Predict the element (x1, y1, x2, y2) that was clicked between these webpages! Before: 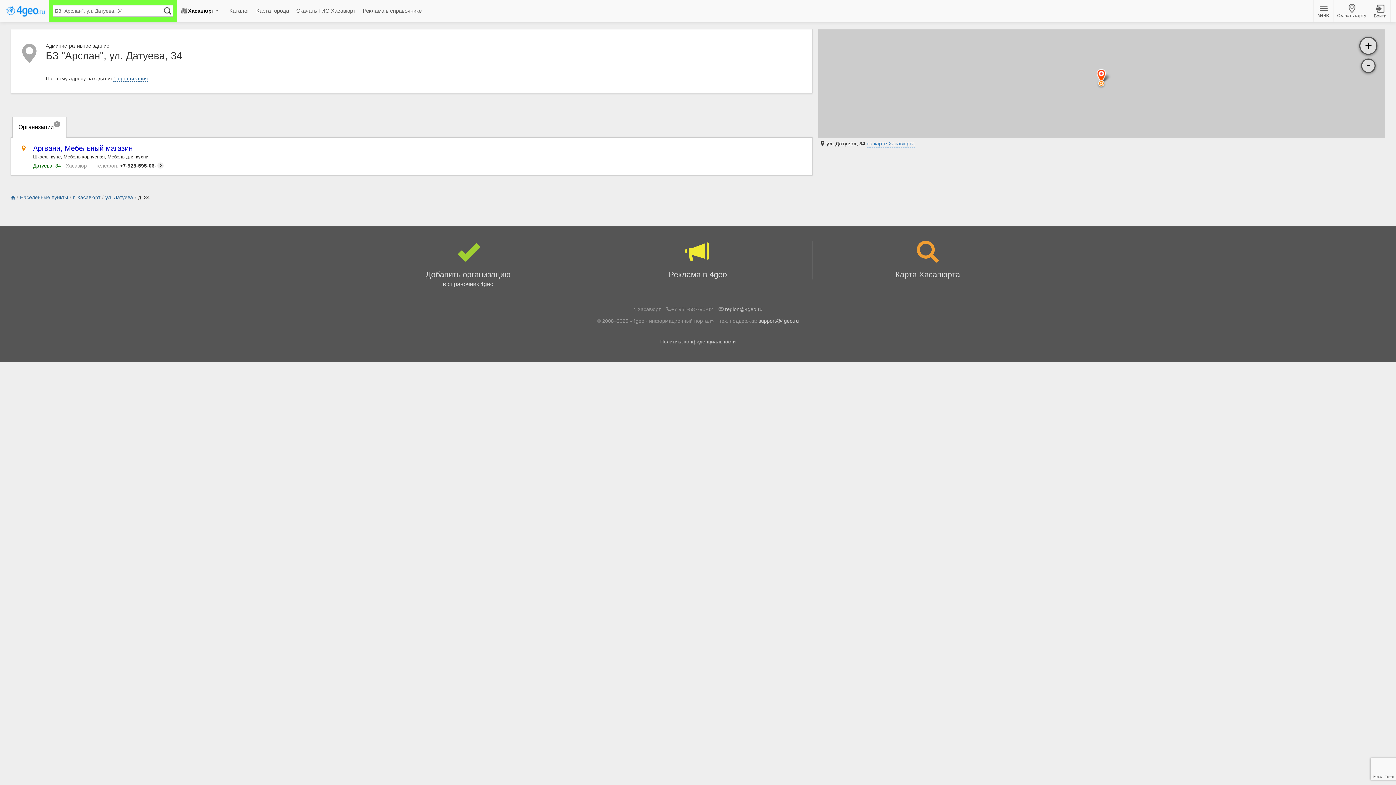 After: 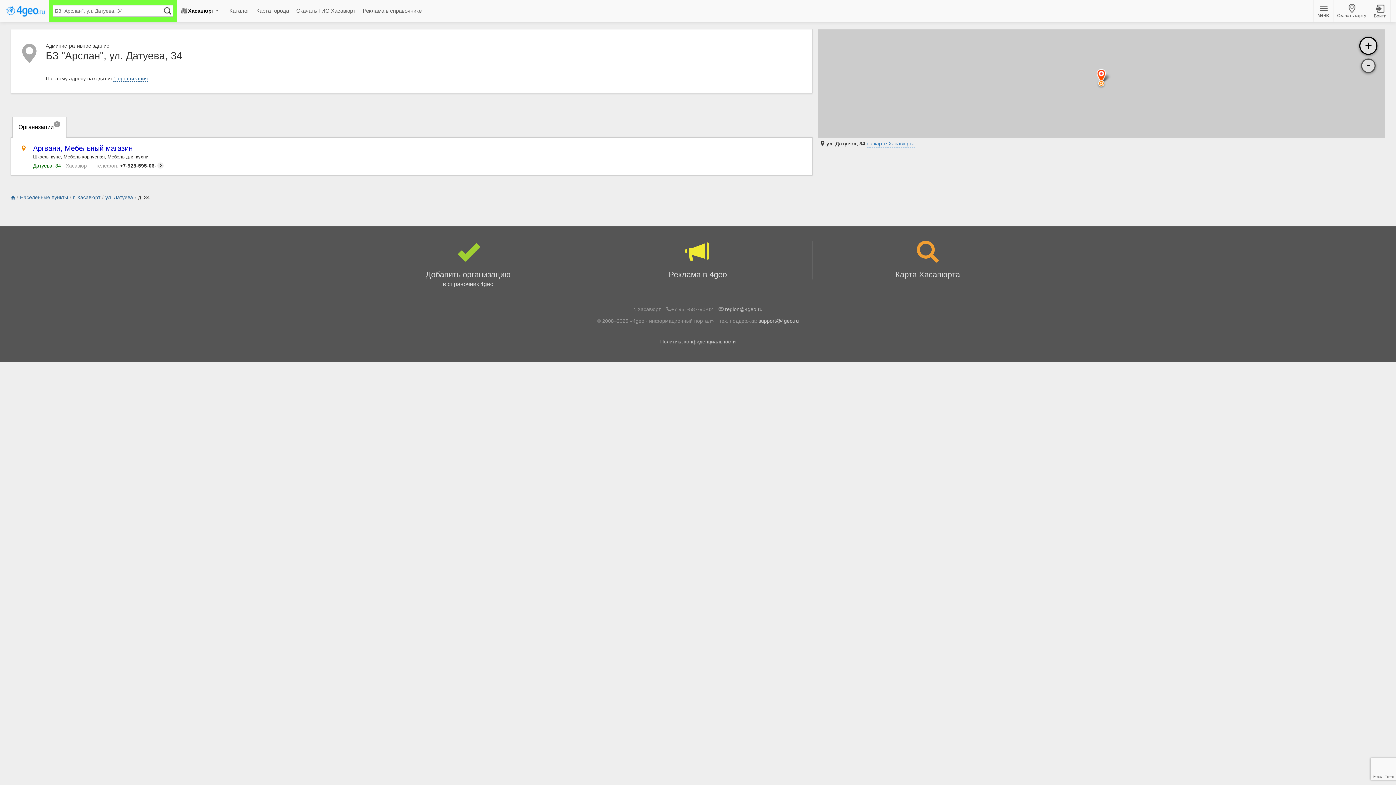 Action: bbox: (1359, 36, 1377, 54) label: +